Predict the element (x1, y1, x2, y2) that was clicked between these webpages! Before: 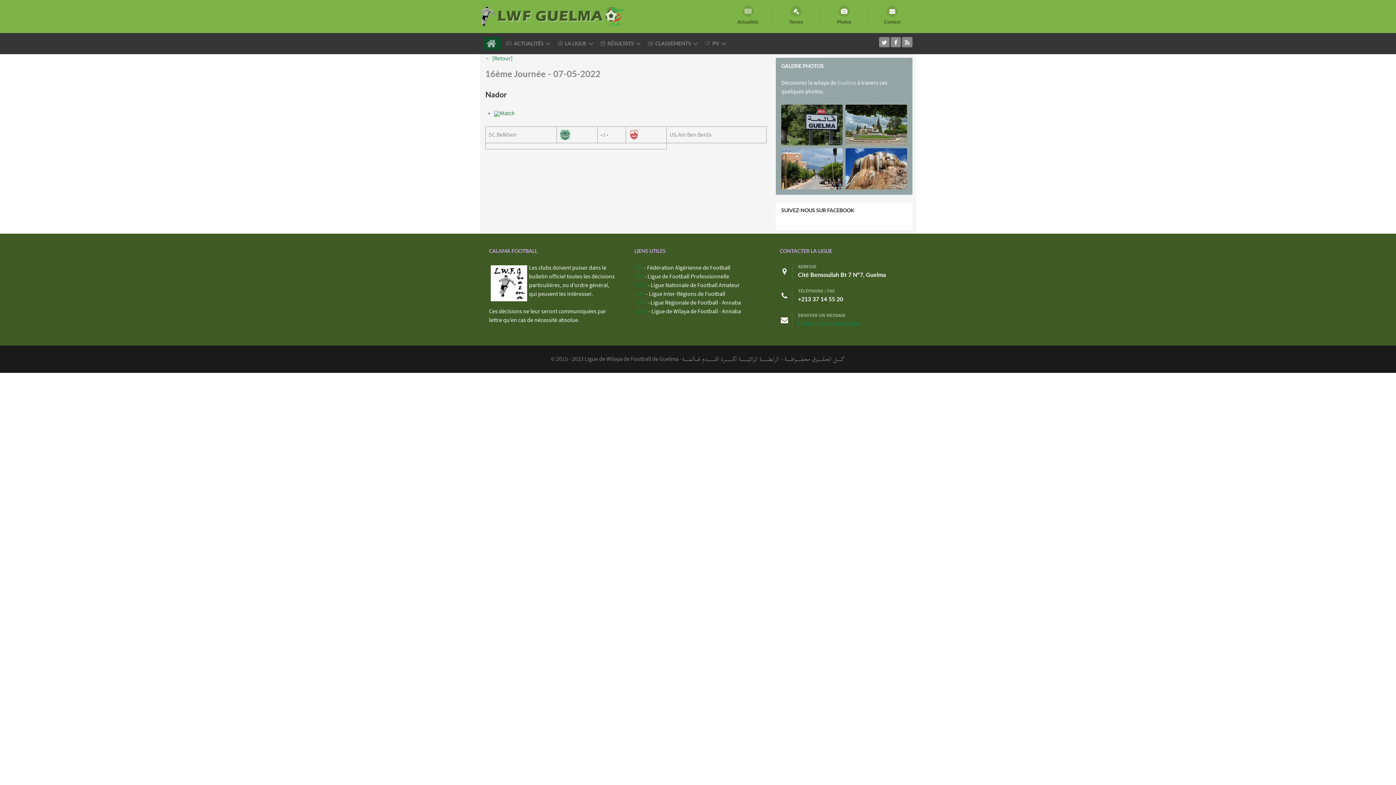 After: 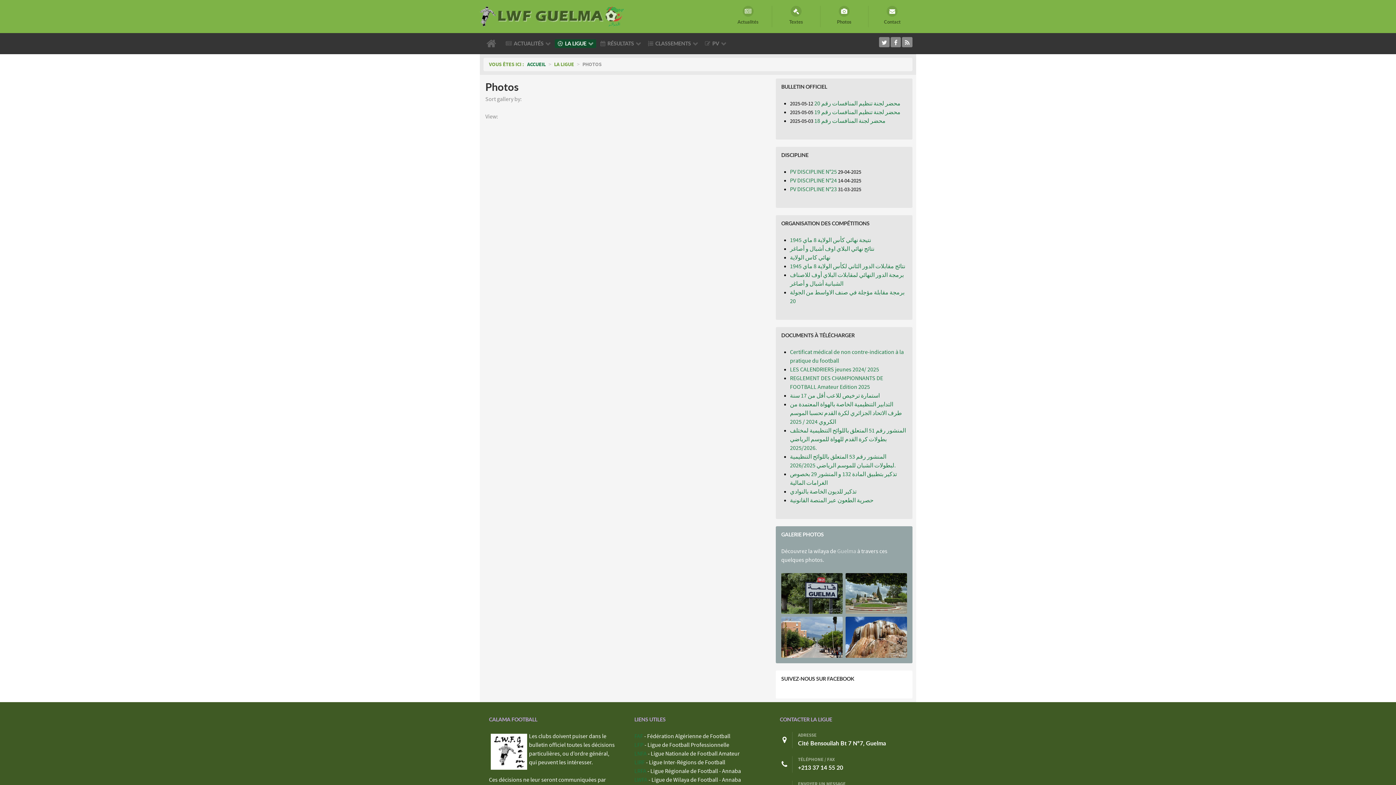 Action: bbox: (820, 5, 868, 27) label: Photos